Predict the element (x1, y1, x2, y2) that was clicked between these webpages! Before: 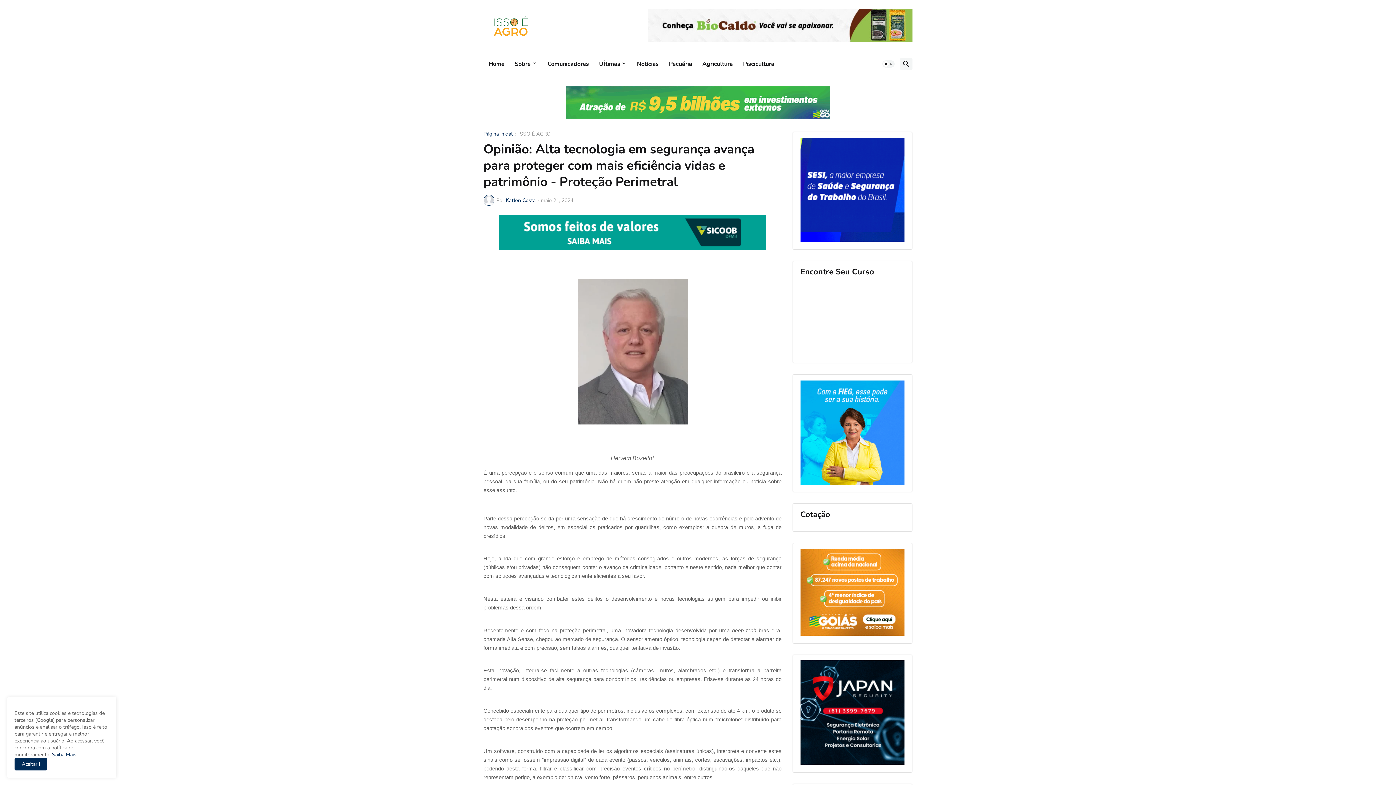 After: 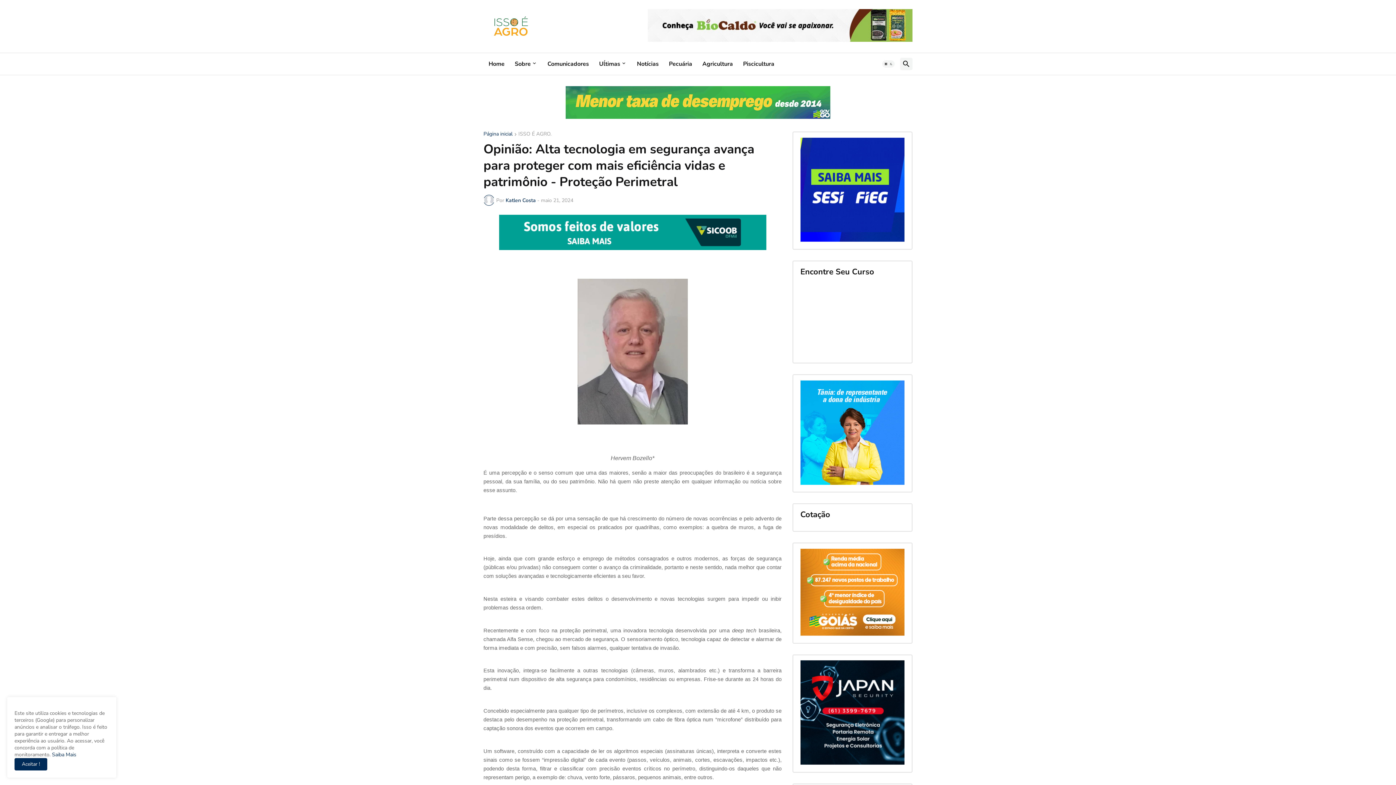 Action: bbox: (499, 245, 766, 252)